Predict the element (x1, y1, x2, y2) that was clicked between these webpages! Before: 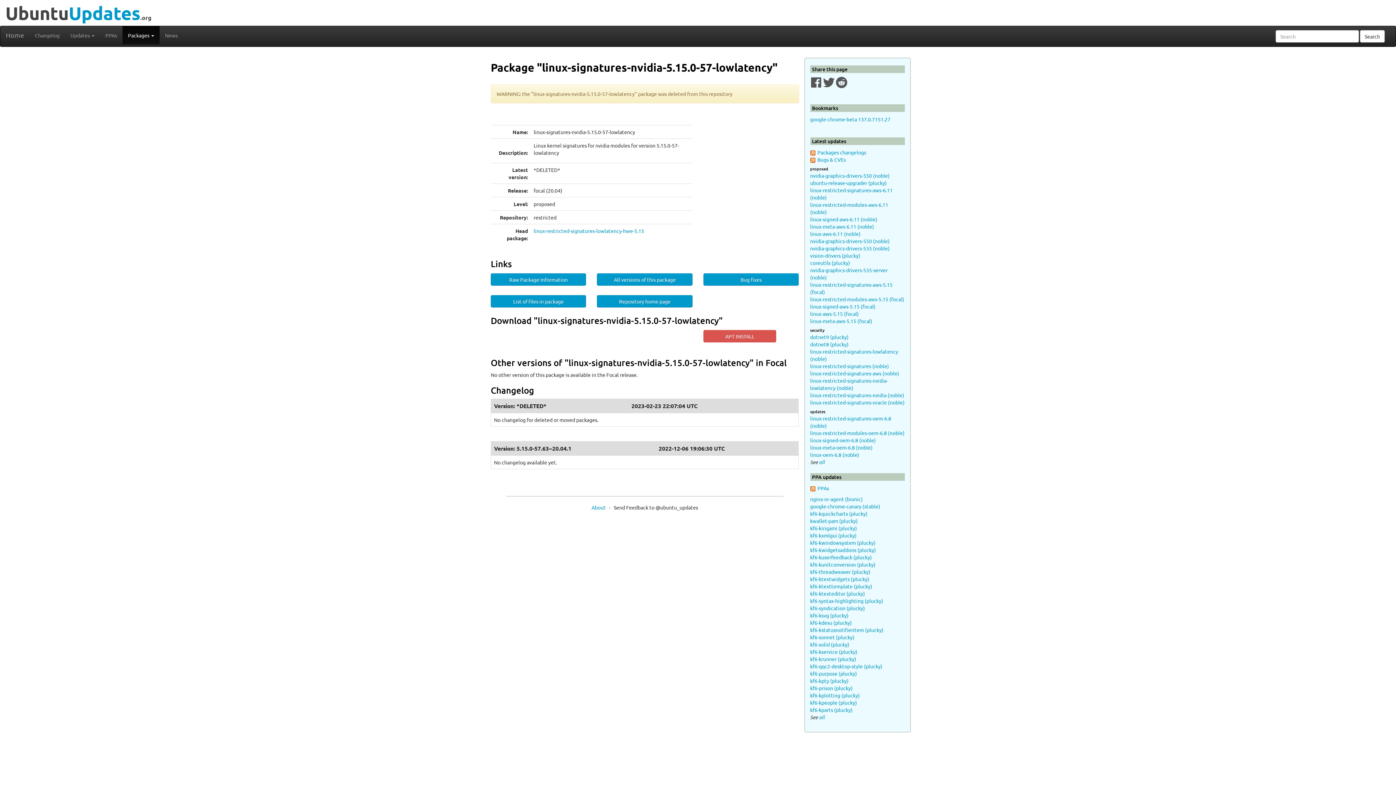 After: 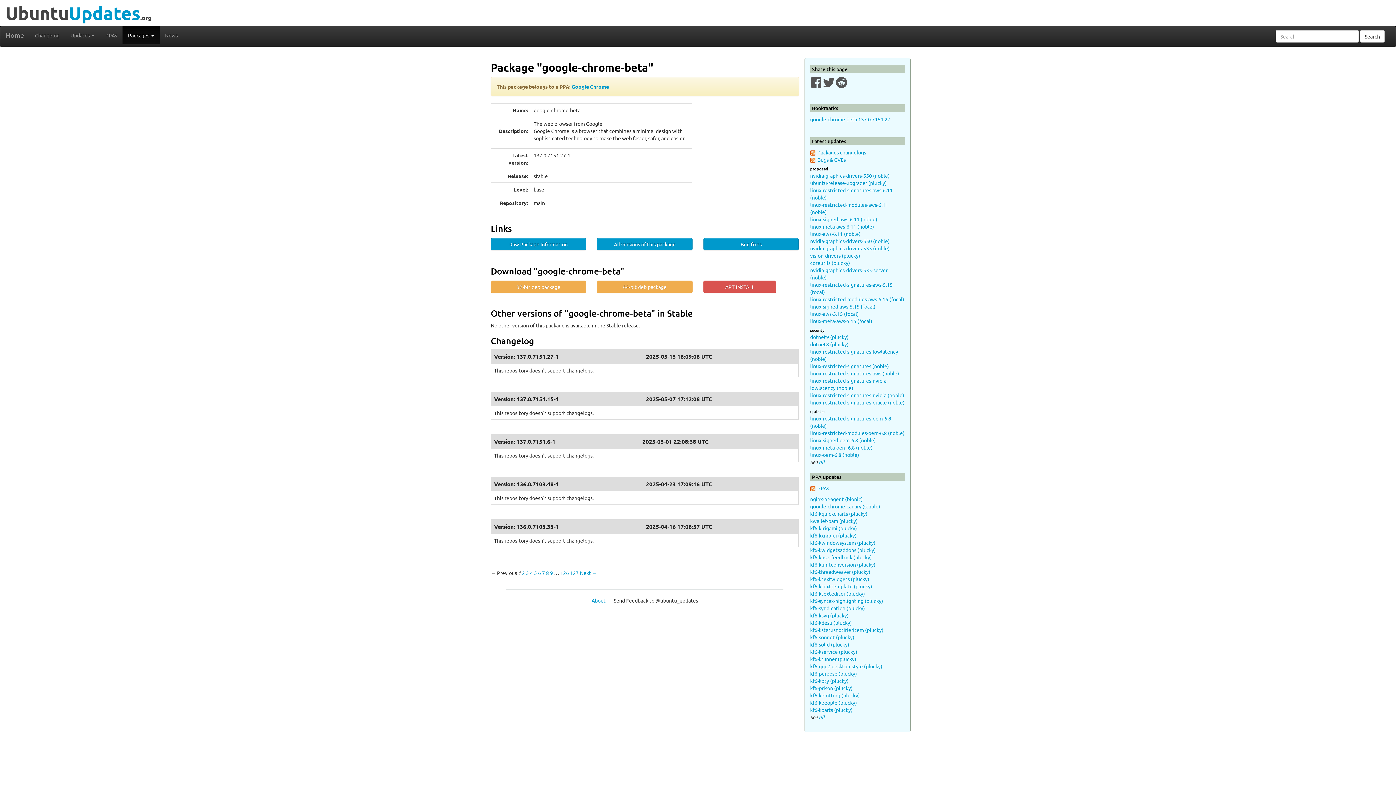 Action: bbox: (810, 116, 890, 122) label: google-chrome-beta 137.0.7151.27